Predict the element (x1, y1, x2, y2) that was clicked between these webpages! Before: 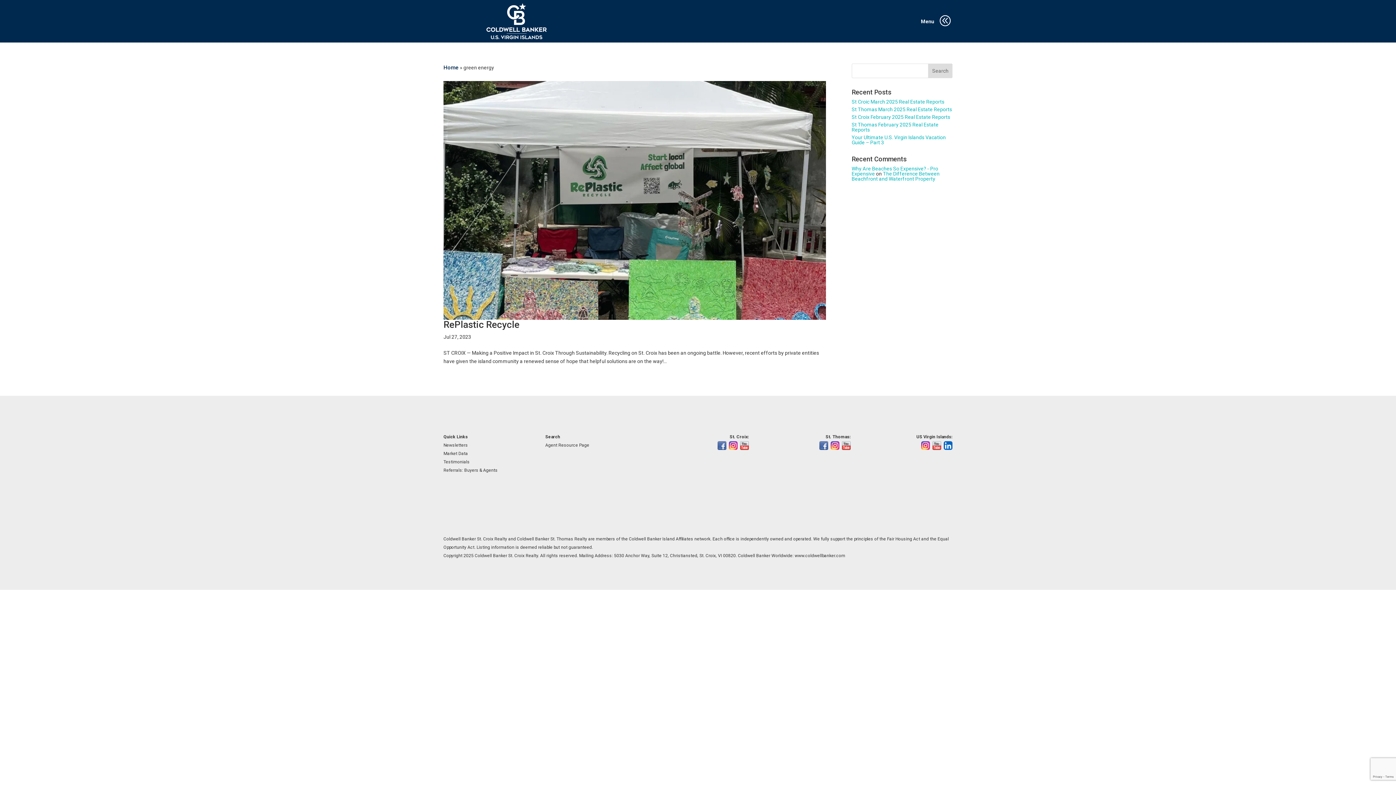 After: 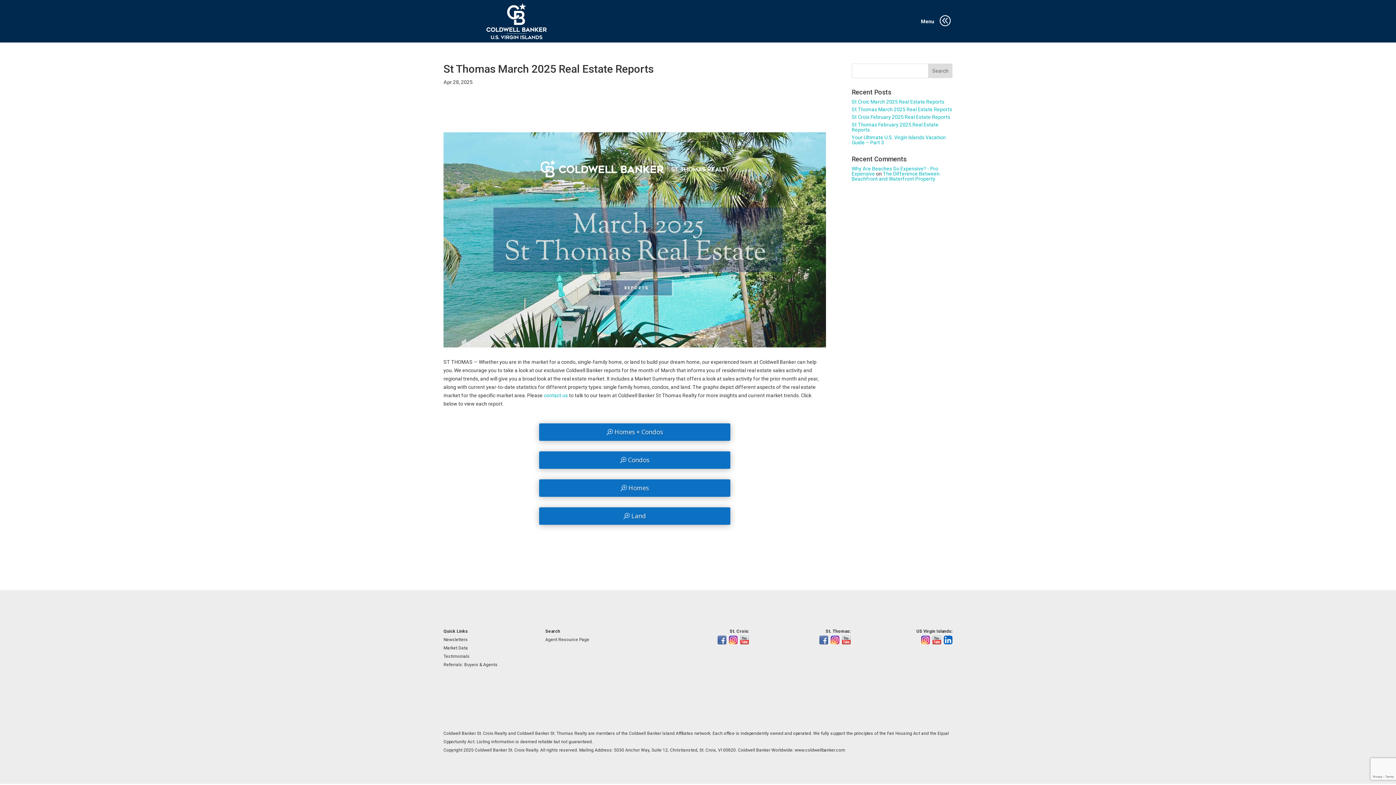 Action: bbox: (851, 106, 952, 112) label: St Thomas March 2025 Real Estate Reports